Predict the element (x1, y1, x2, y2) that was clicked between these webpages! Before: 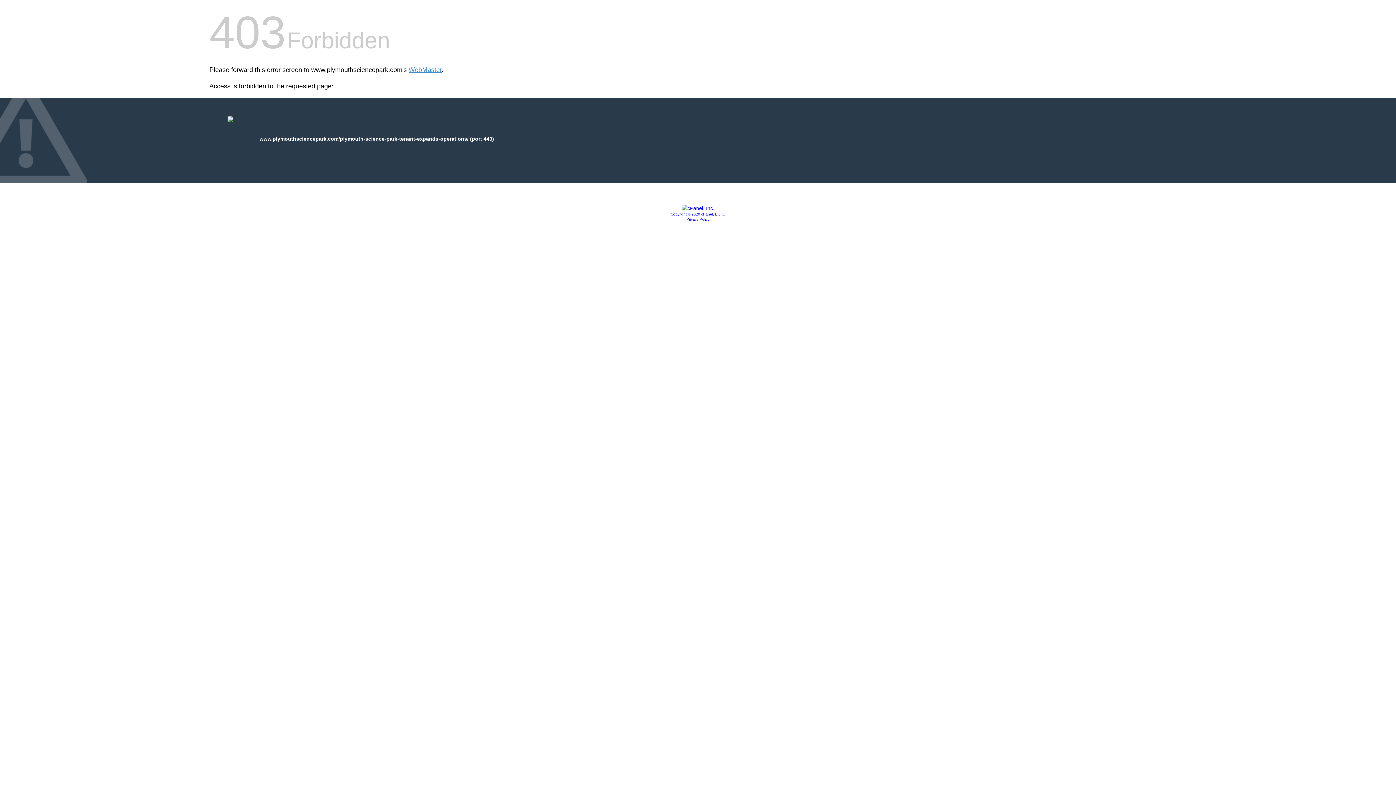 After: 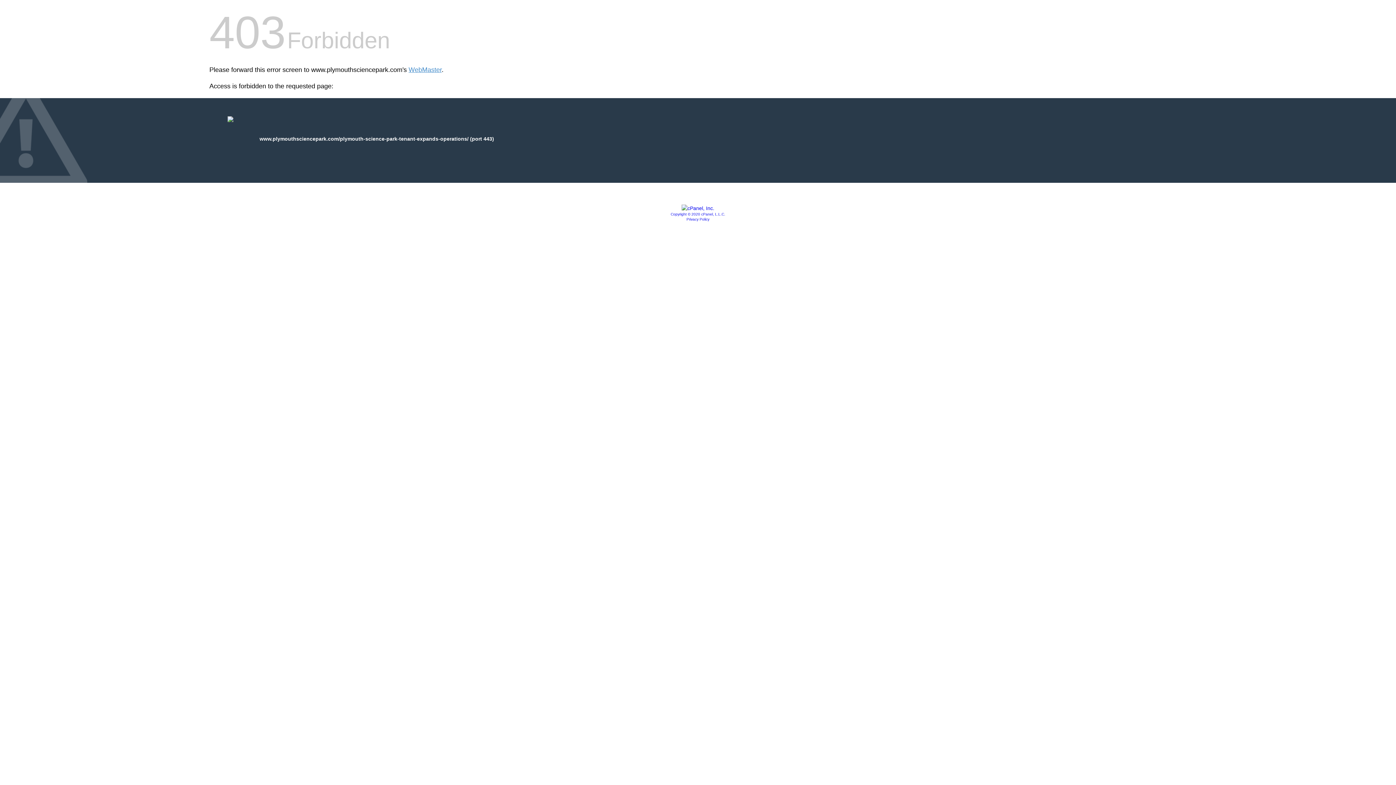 Action: label: Copyright © 2020 cPanel, L.L.C. bbox: (670, 212, 725, 216)